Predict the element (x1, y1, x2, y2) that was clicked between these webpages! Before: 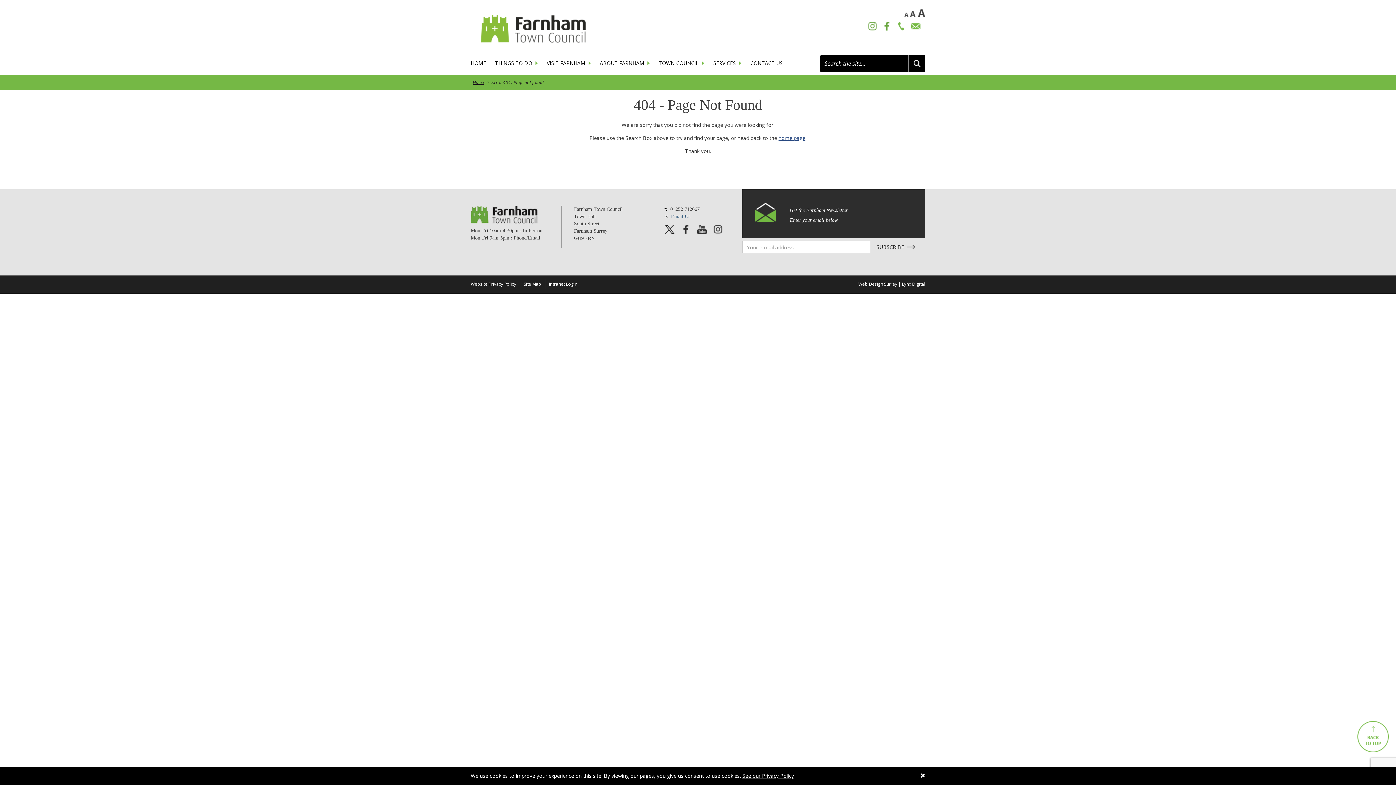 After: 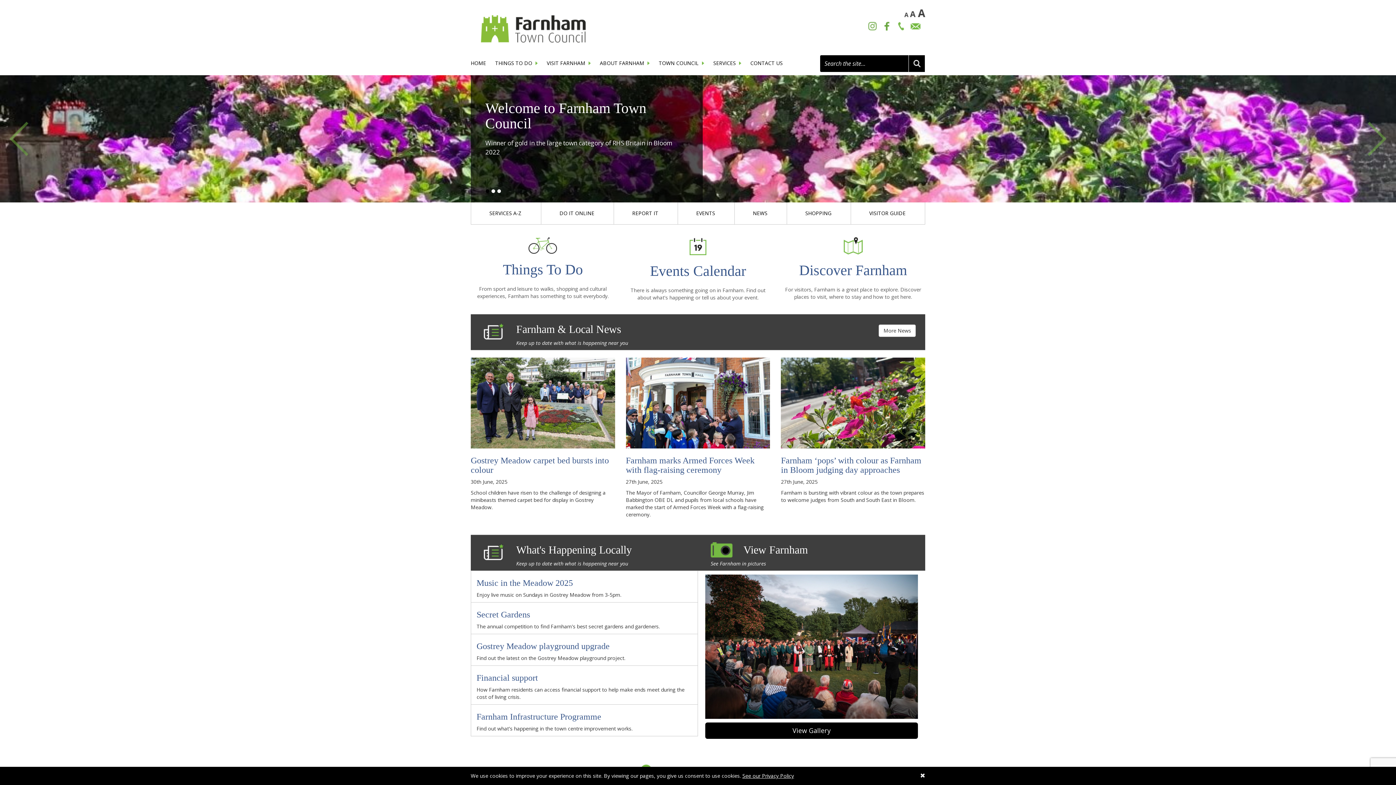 Action: bbox: (778, 134, 805, 141) label: home page